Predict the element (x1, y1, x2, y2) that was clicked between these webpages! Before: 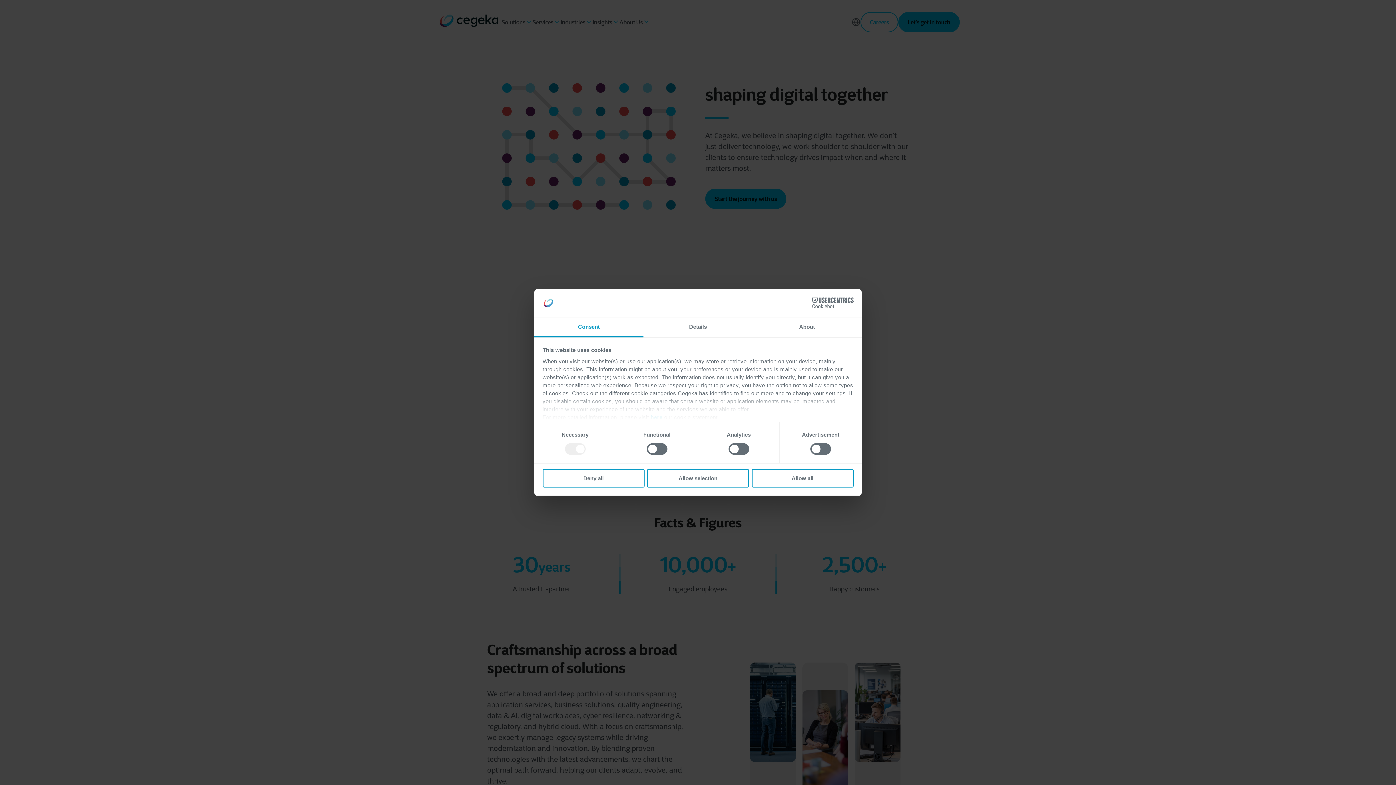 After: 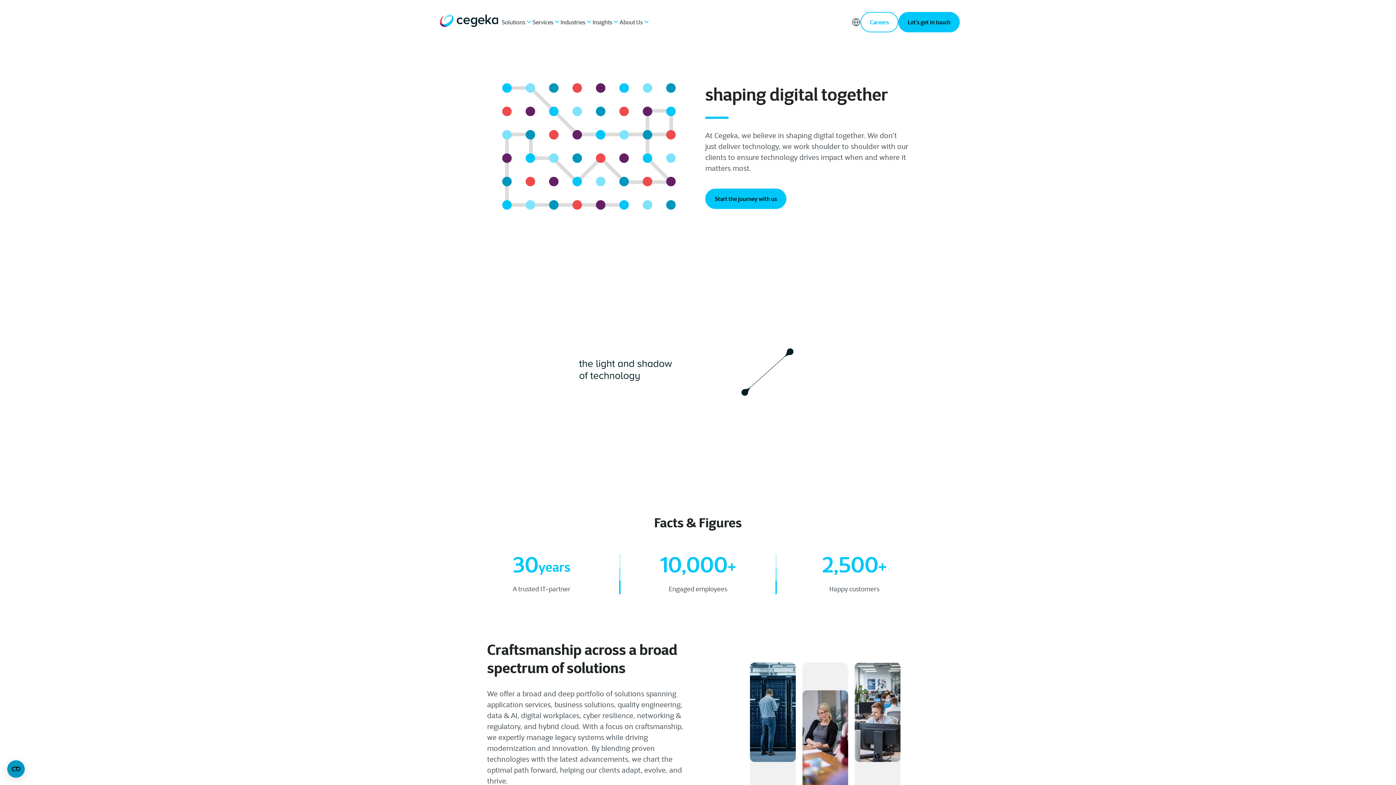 Action: bbox: (751, 469, 853, 487) label: Allow all